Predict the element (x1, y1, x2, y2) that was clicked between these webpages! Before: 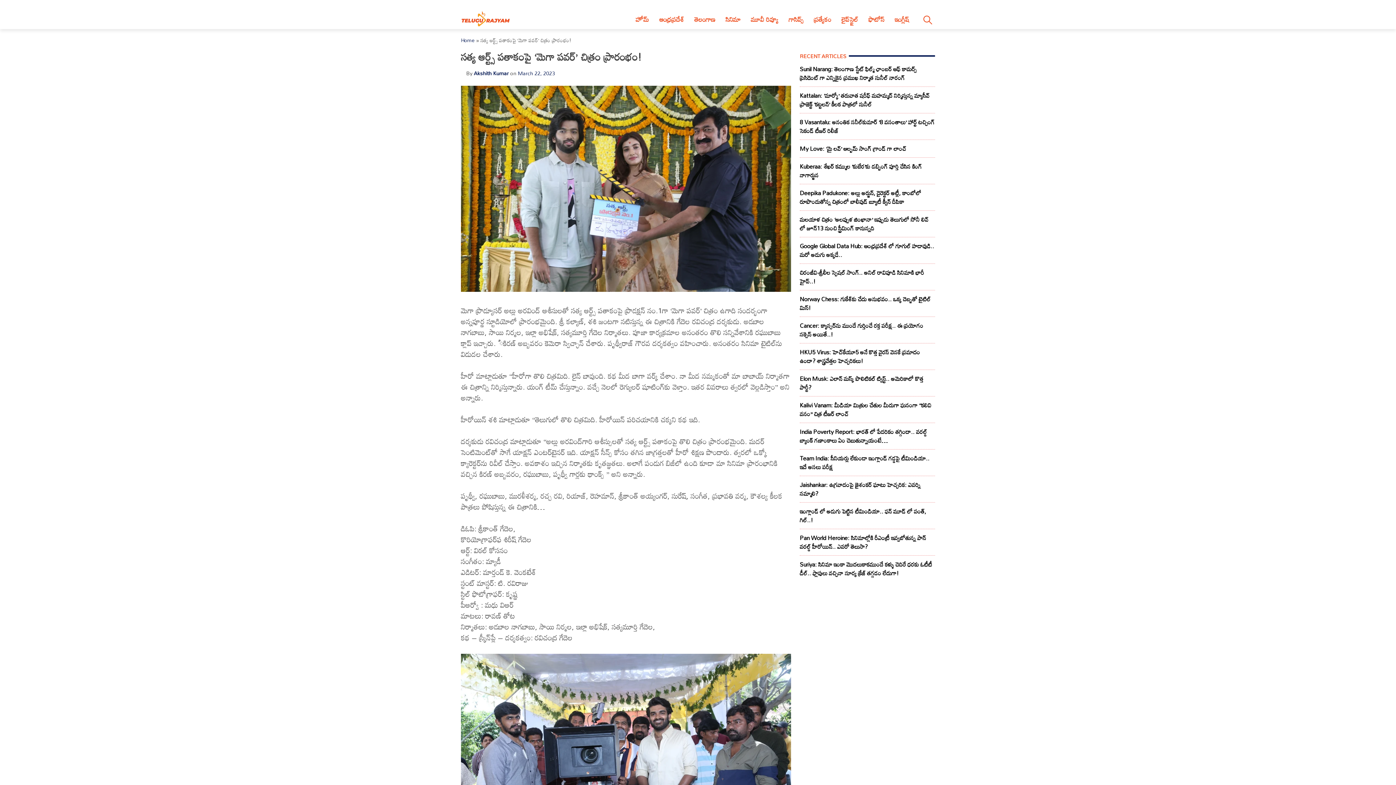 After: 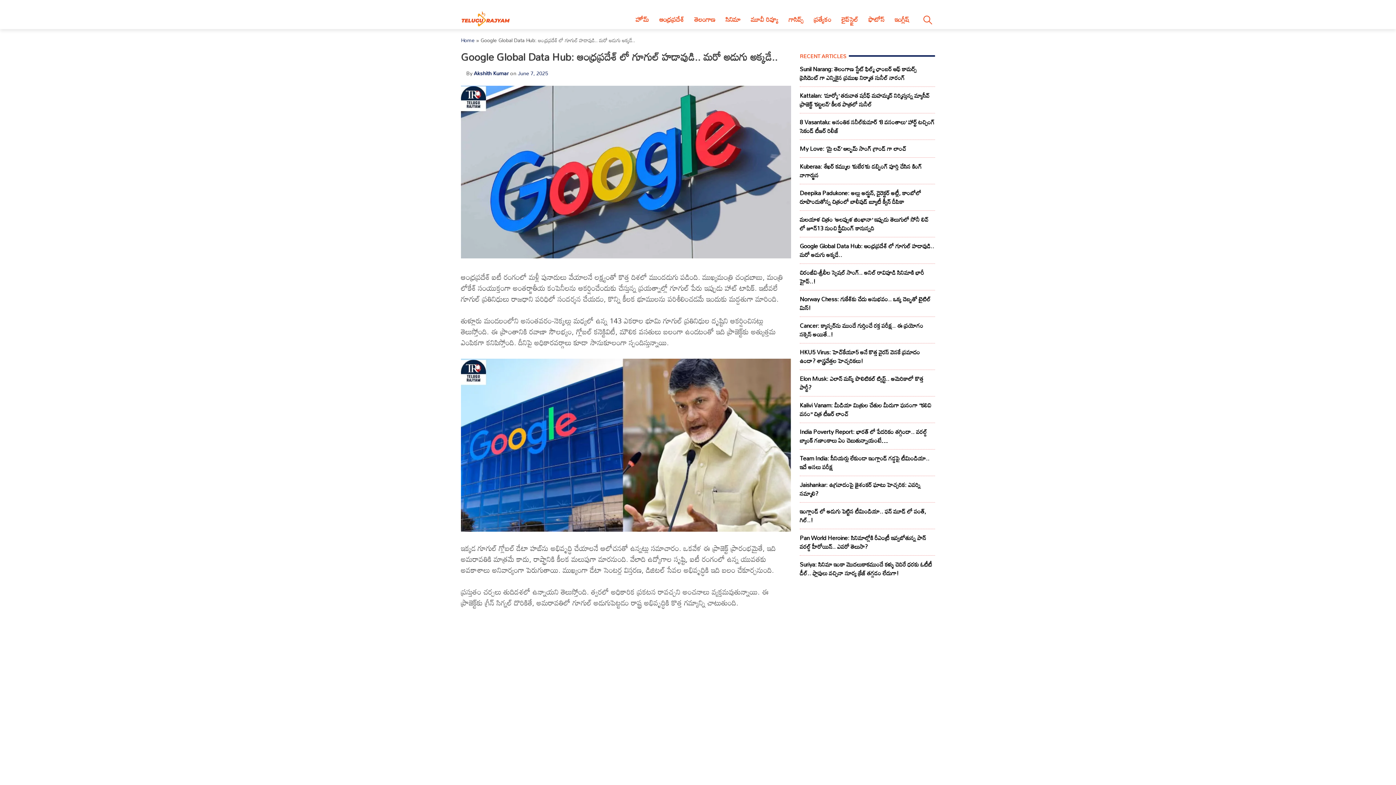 Action: label: Google Global Data Hub: ఆంధ్రప్రదేశ్ లో గూగుల్ హడావుడి.. మరో అడుగు అక్కడే.. bbox: (800, 237, 935, 263)